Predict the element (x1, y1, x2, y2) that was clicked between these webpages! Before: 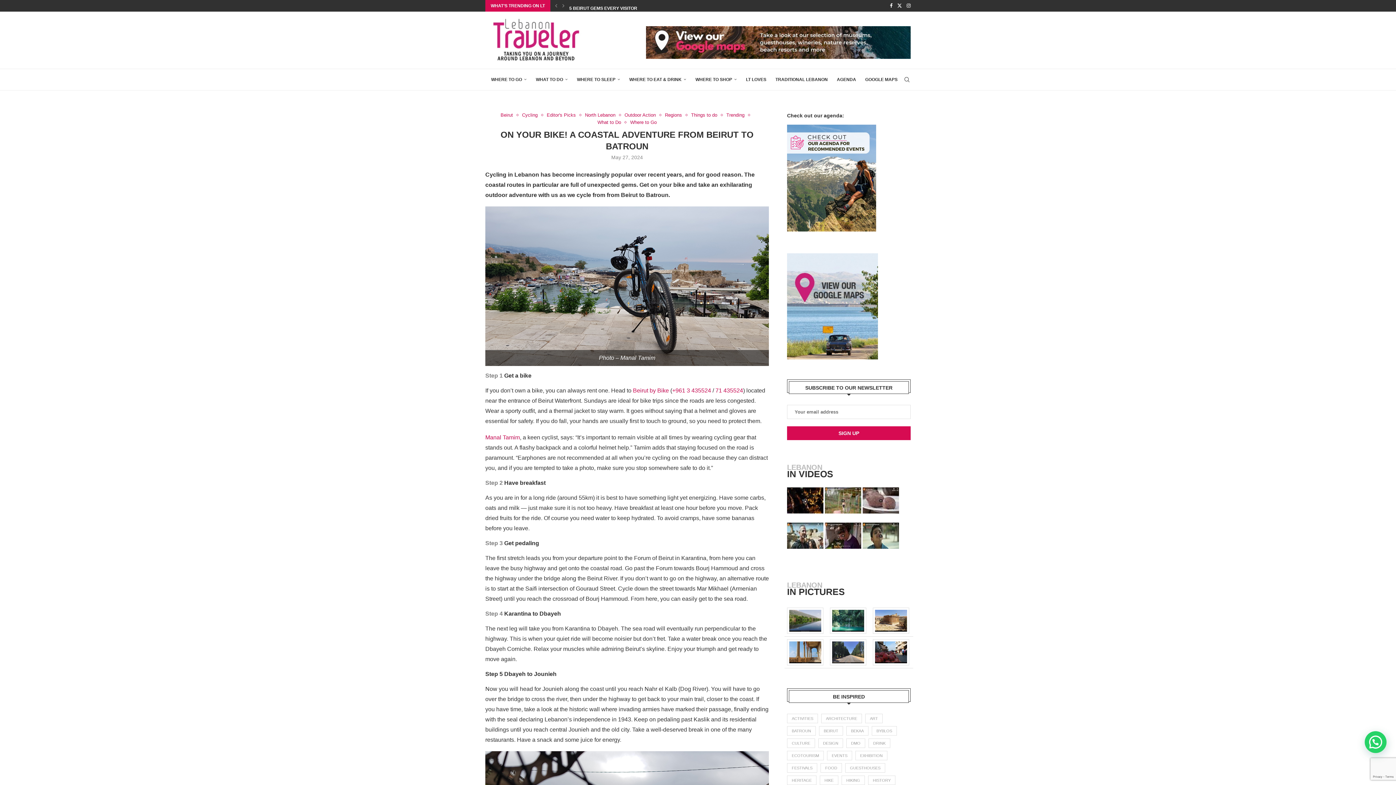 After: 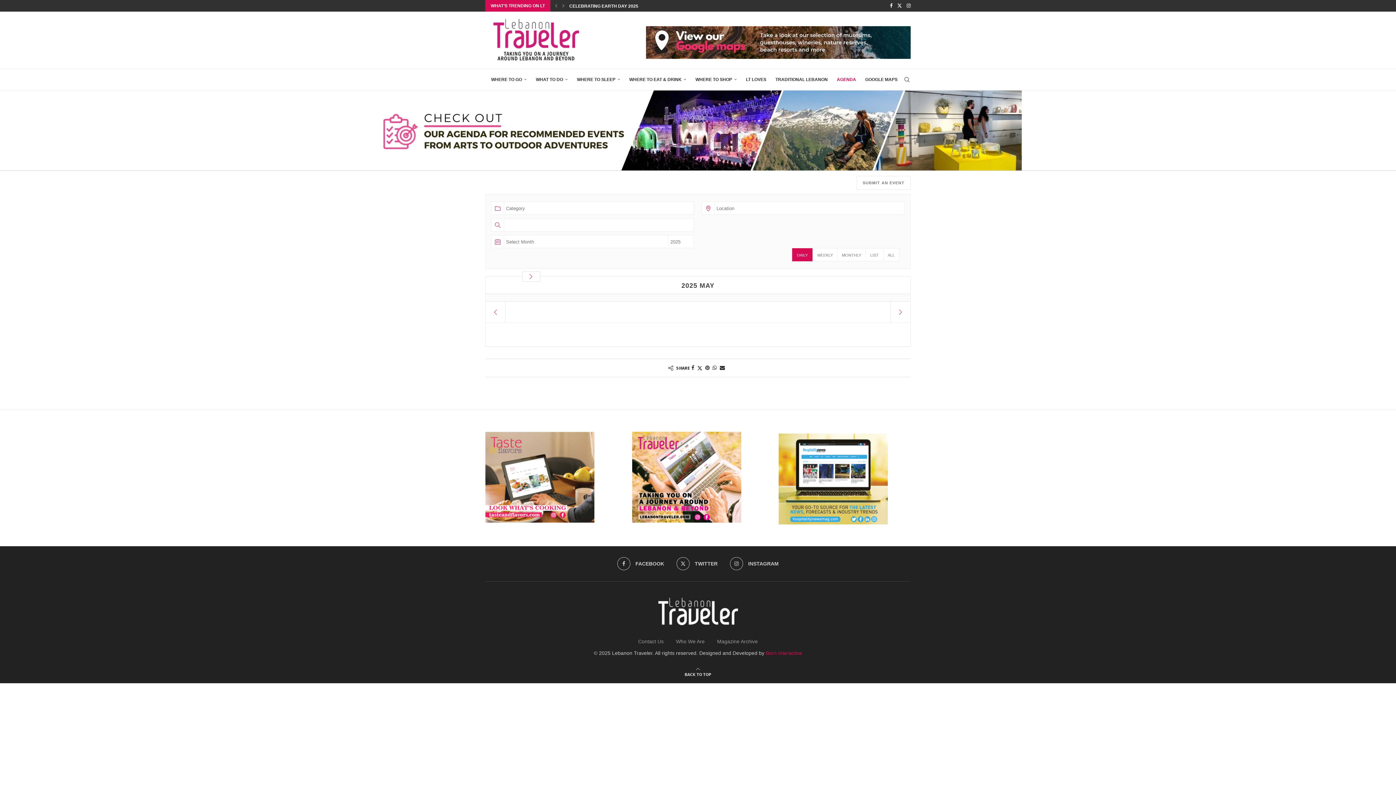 Action: label: AGENDA bbox: (837, 69, 856, 90)